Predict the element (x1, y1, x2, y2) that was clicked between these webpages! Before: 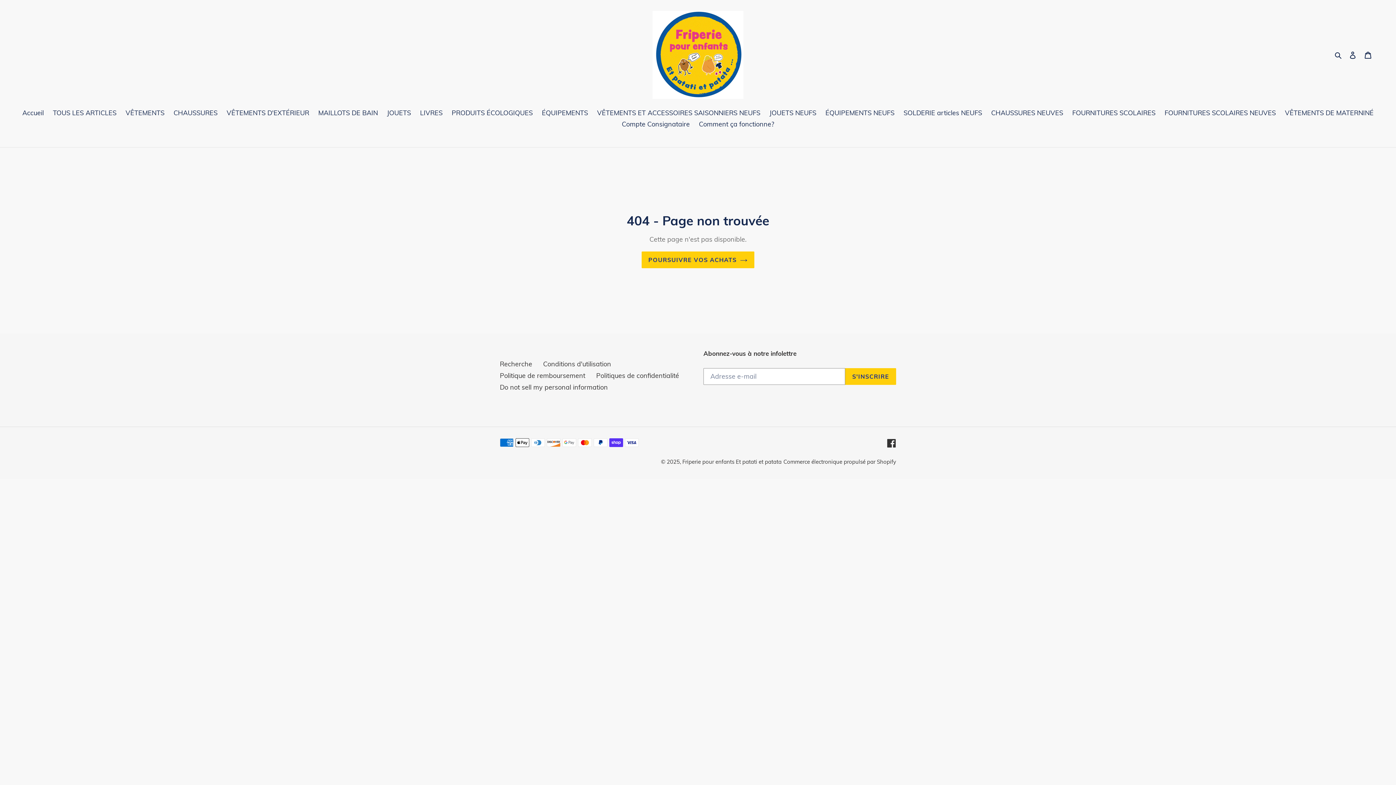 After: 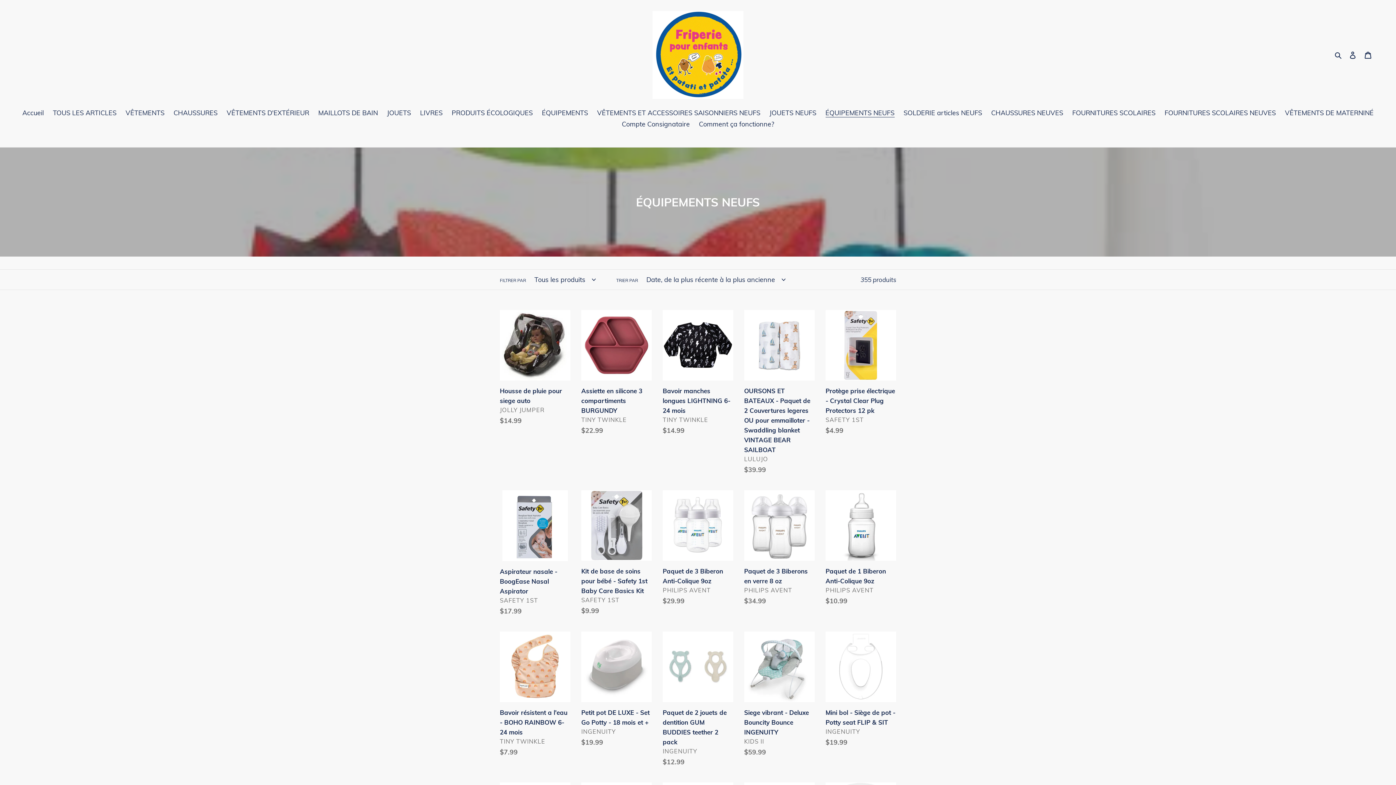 Action: bbox: (822, 108, 898, 119) label: ÉQUIPEMENTS NEUFS